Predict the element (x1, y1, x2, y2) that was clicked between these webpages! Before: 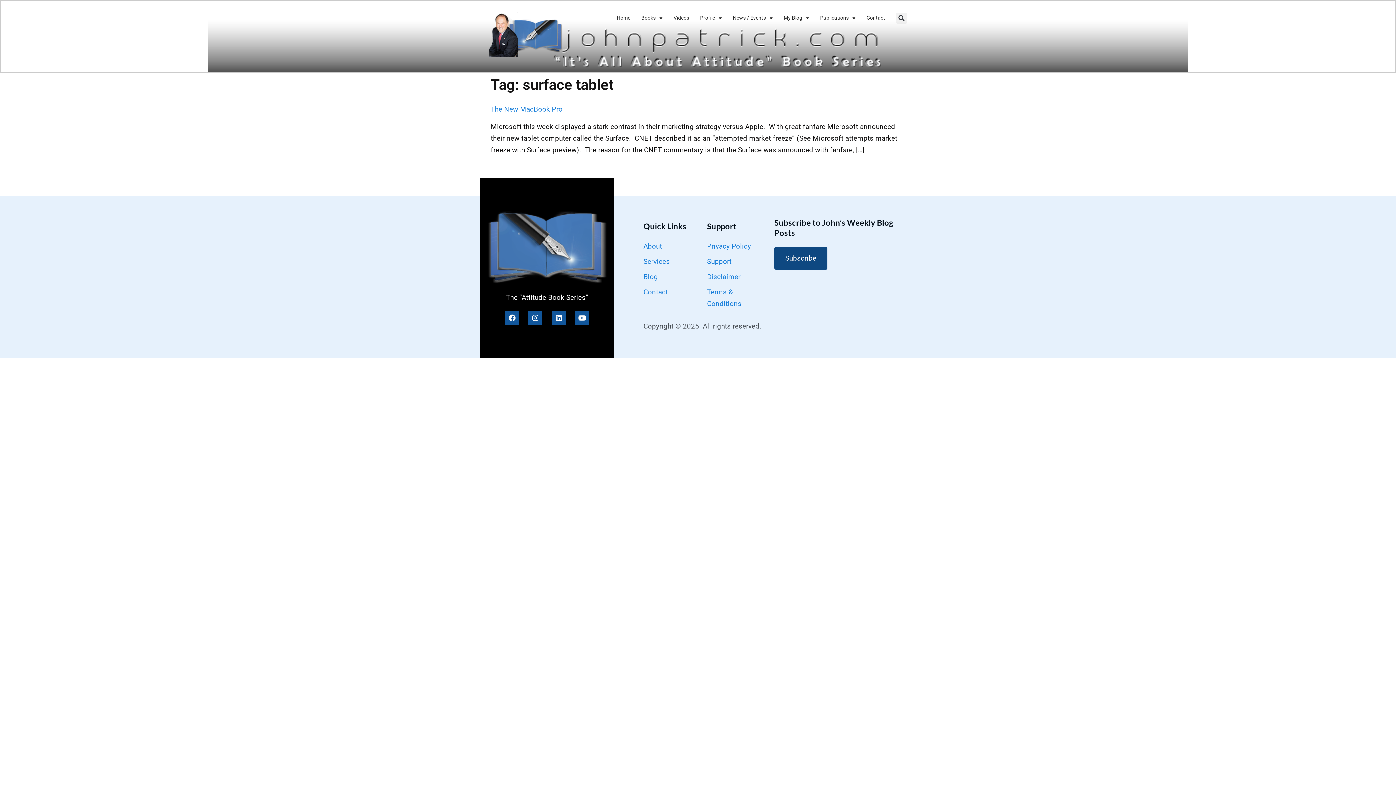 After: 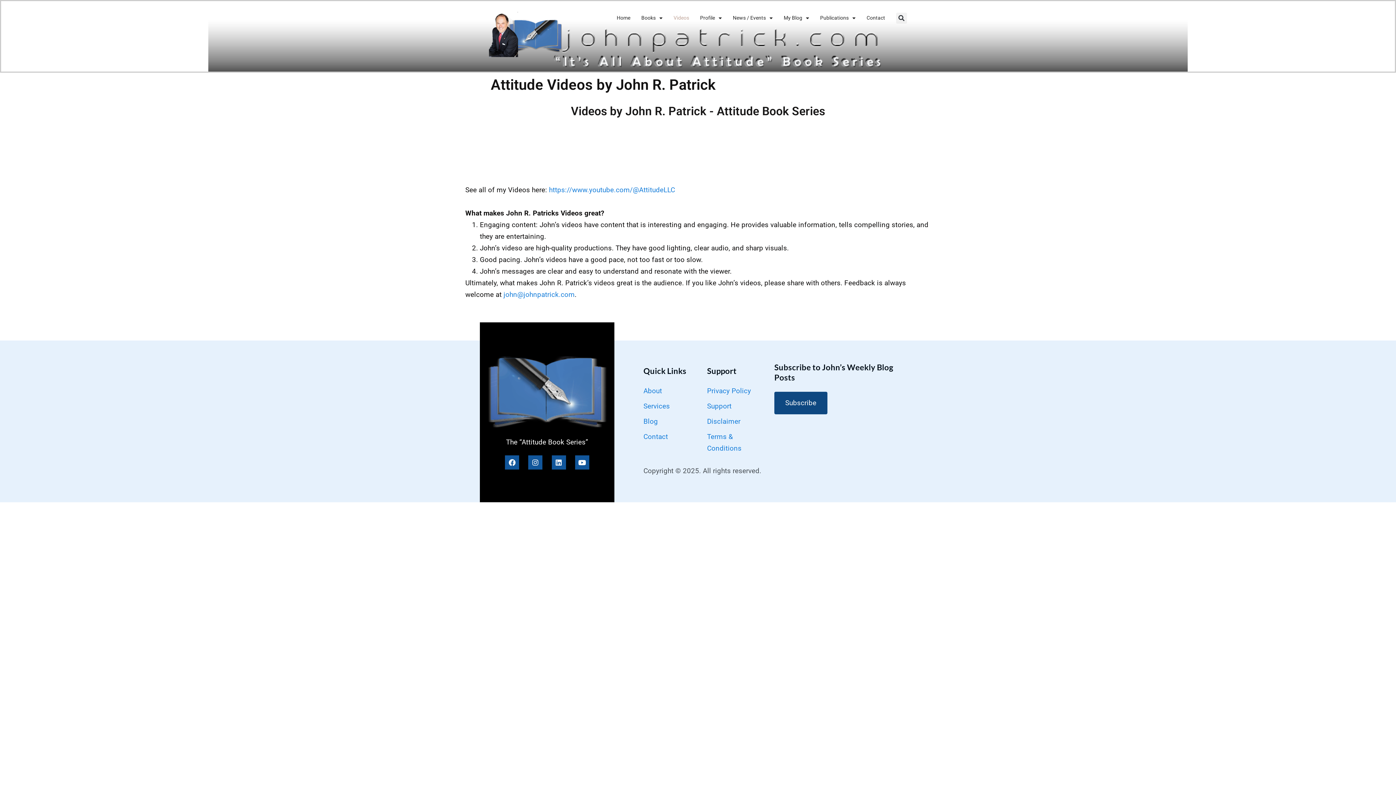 Action: label: Videos bbox: (673, 13, 689, 22)